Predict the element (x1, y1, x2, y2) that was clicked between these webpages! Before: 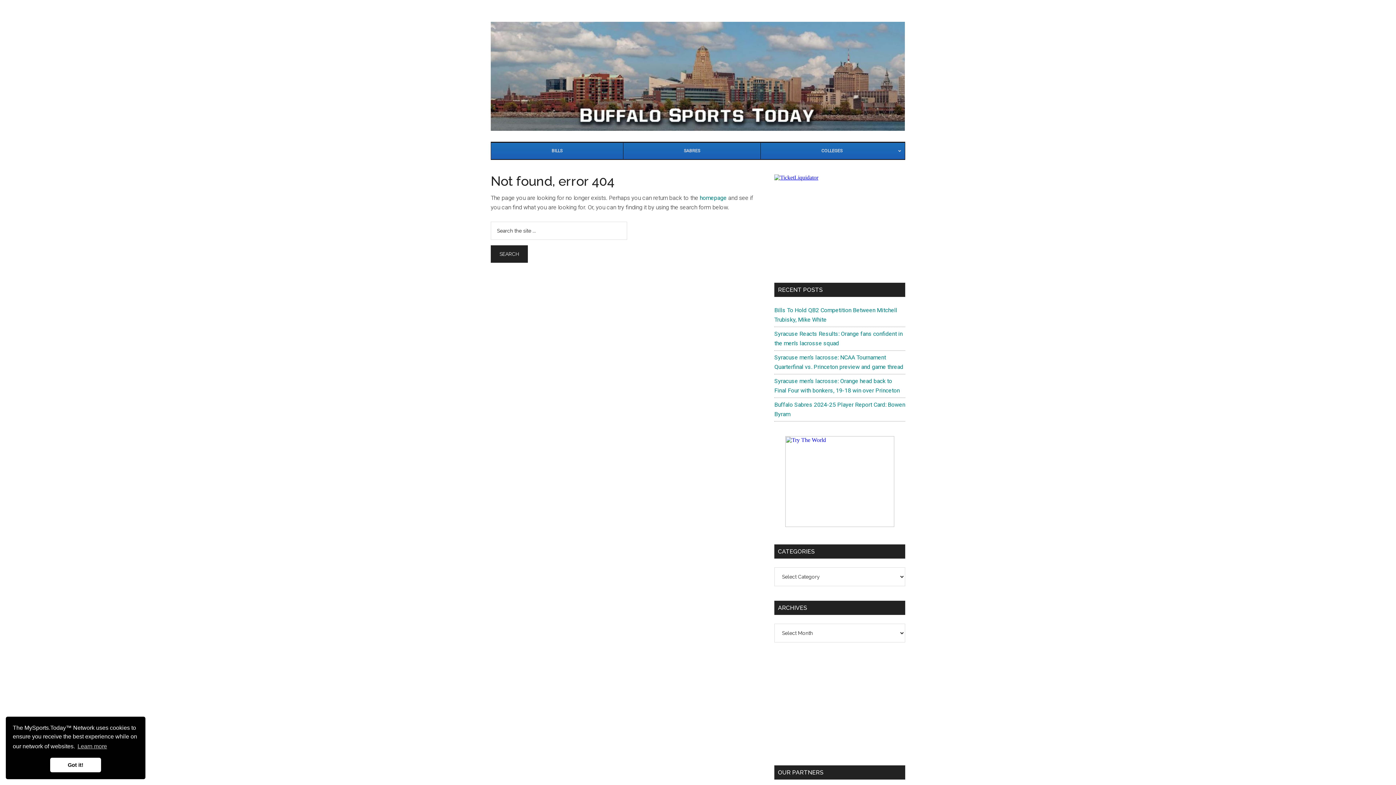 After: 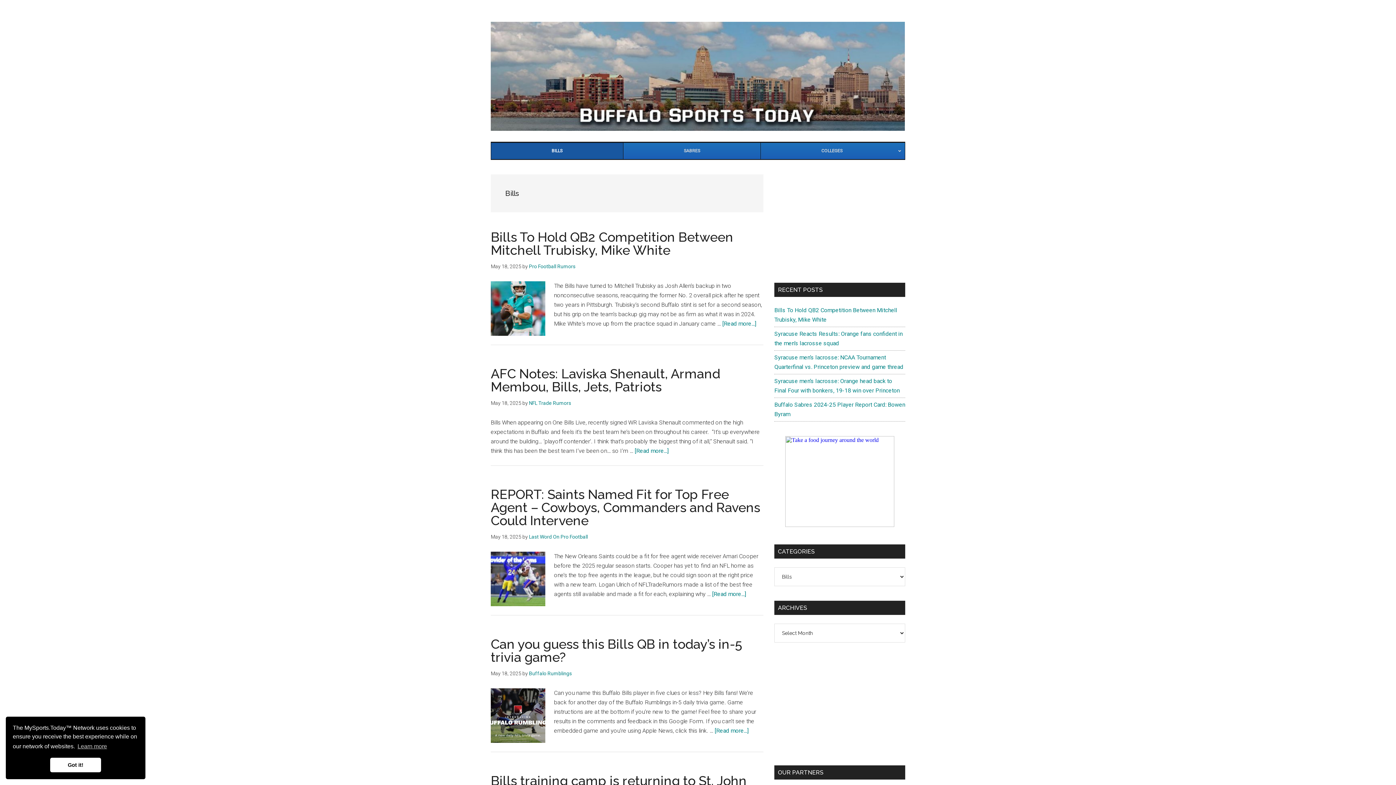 Action: label: BILLS bbox: (491, 142, 623, 159)